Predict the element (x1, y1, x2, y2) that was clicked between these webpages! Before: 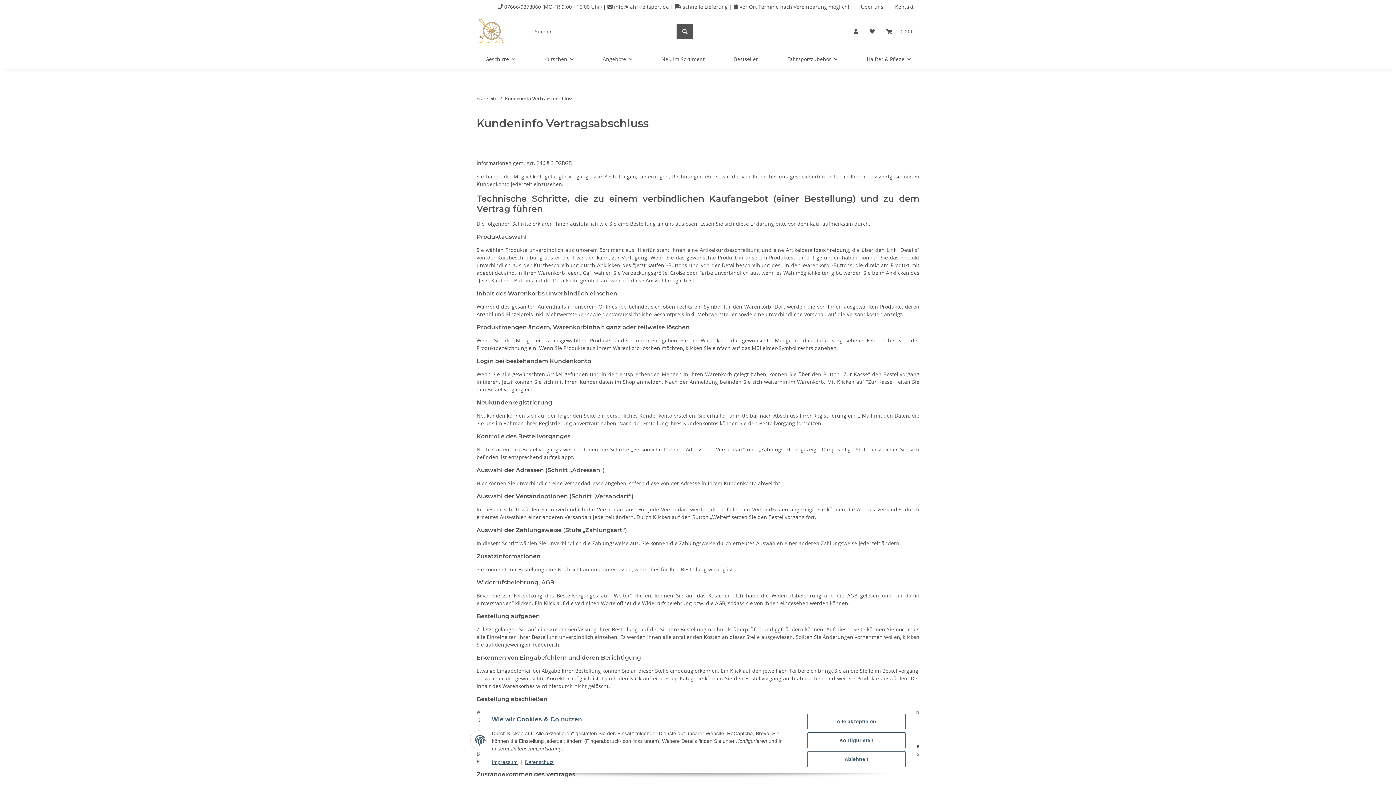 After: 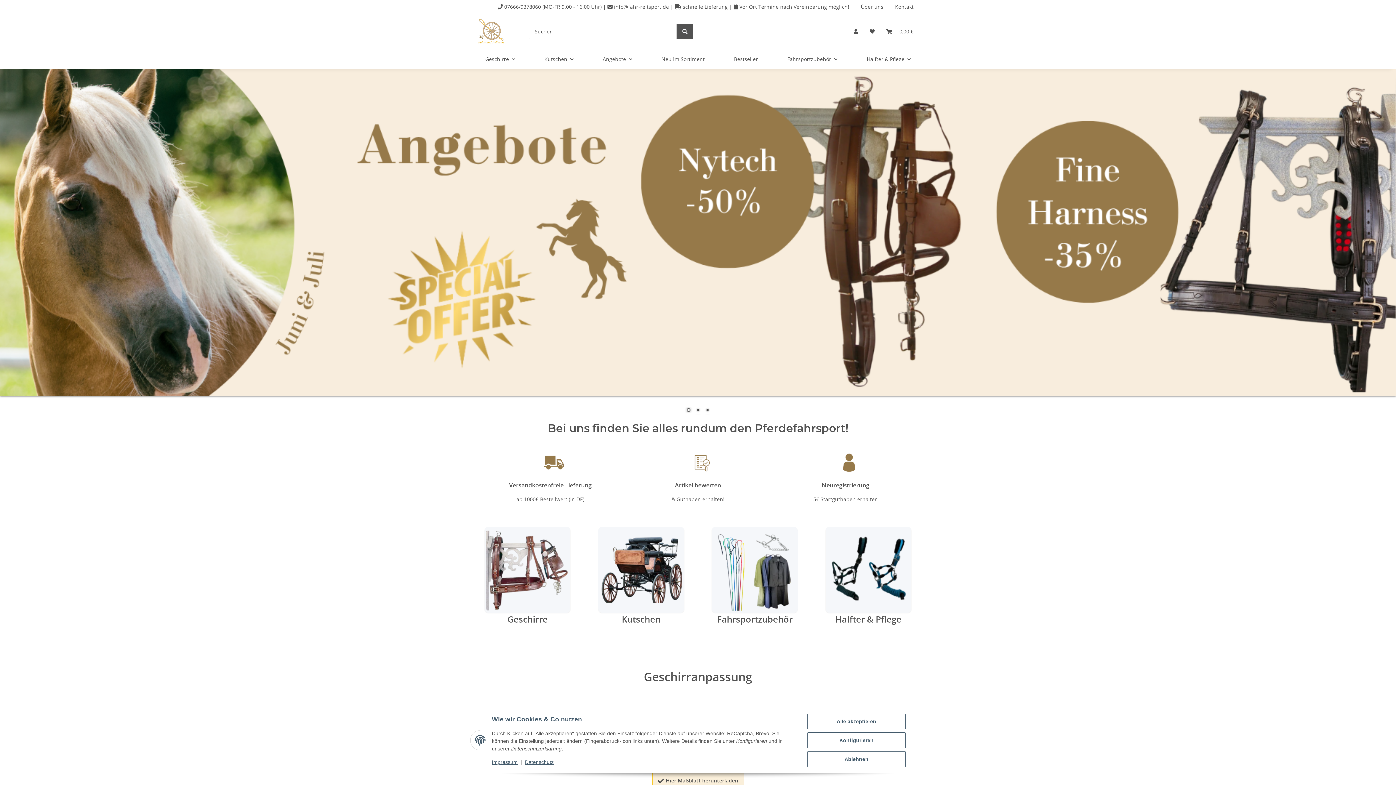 Action: bbox: (476, 95, 497, 102) label: Startseite